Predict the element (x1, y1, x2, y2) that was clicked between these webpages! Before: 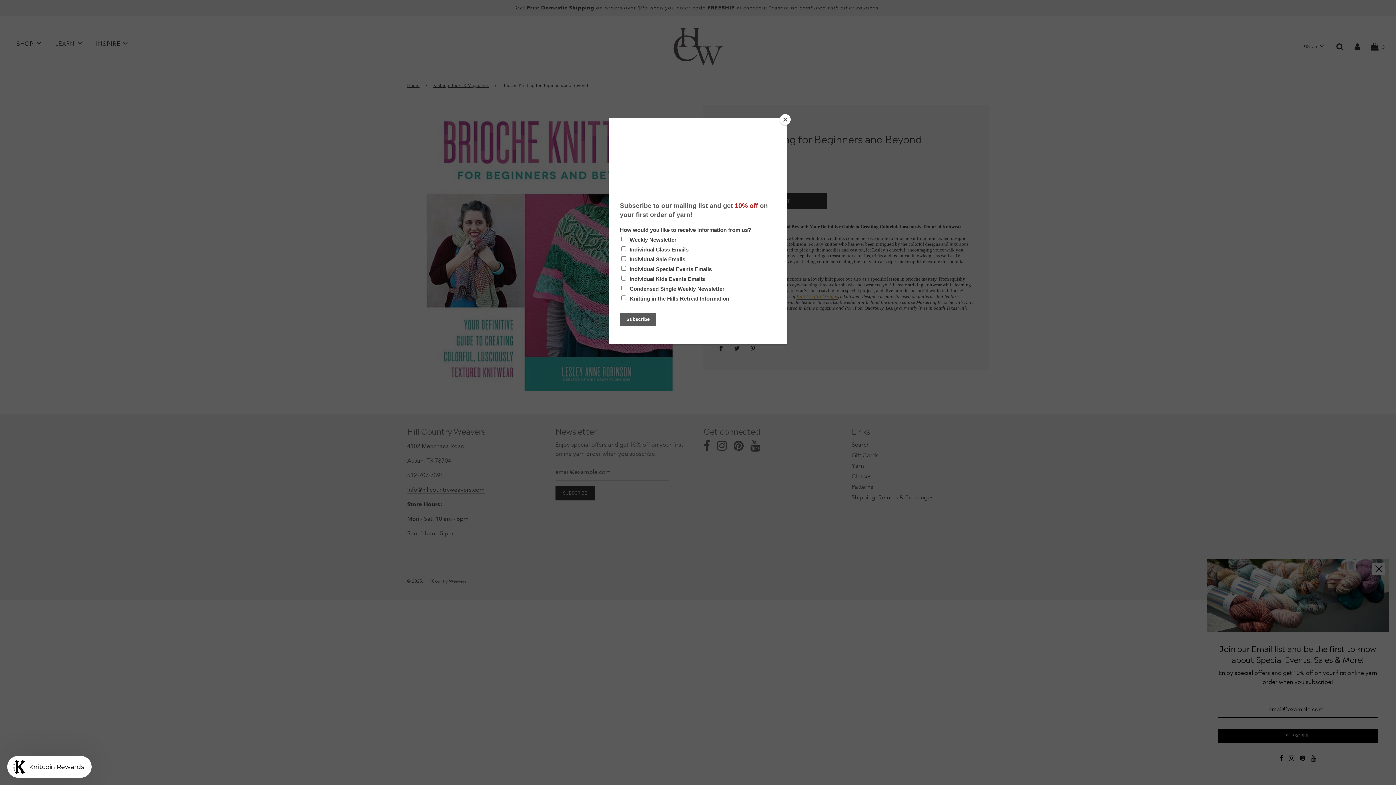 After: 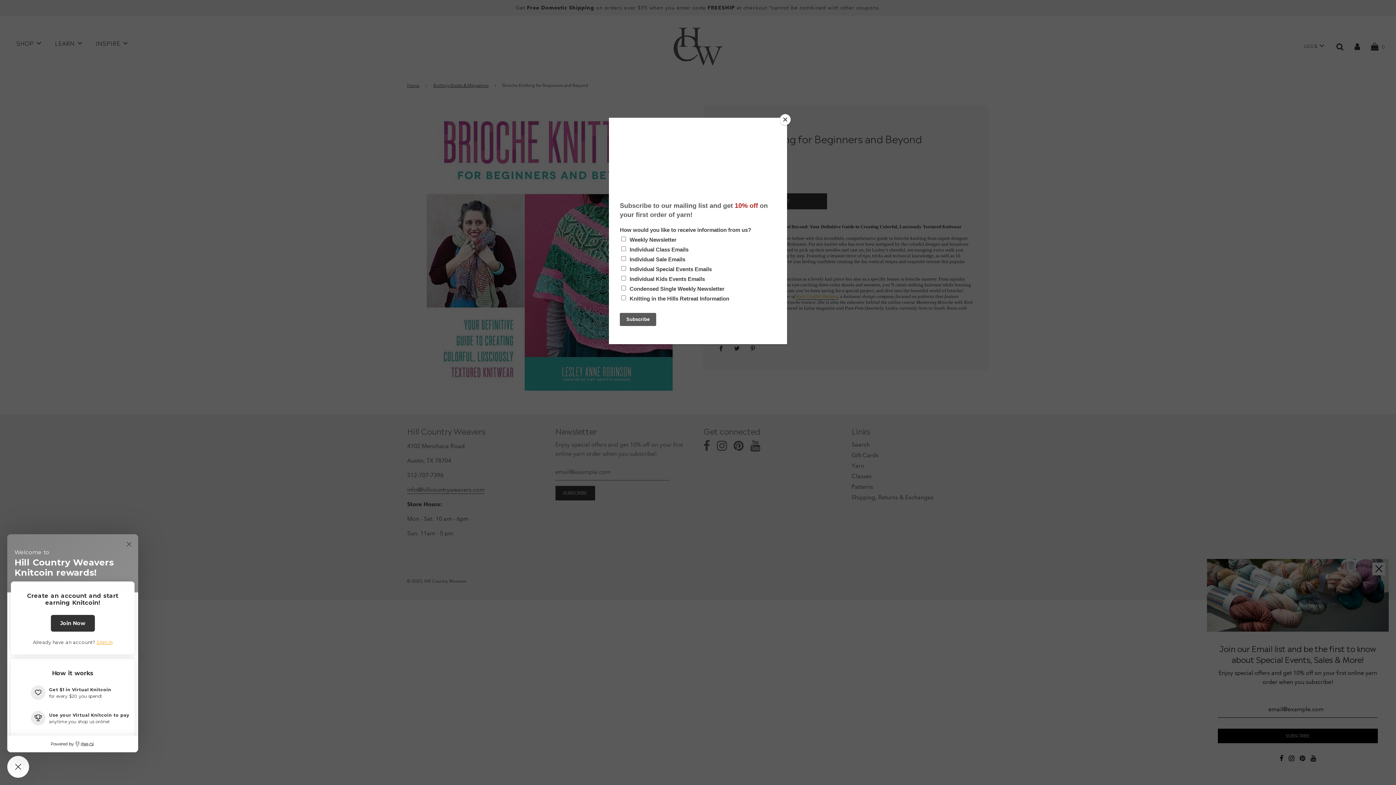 Action: label: Knitcoin Rewards bbox: (7, 756, 91, 778)